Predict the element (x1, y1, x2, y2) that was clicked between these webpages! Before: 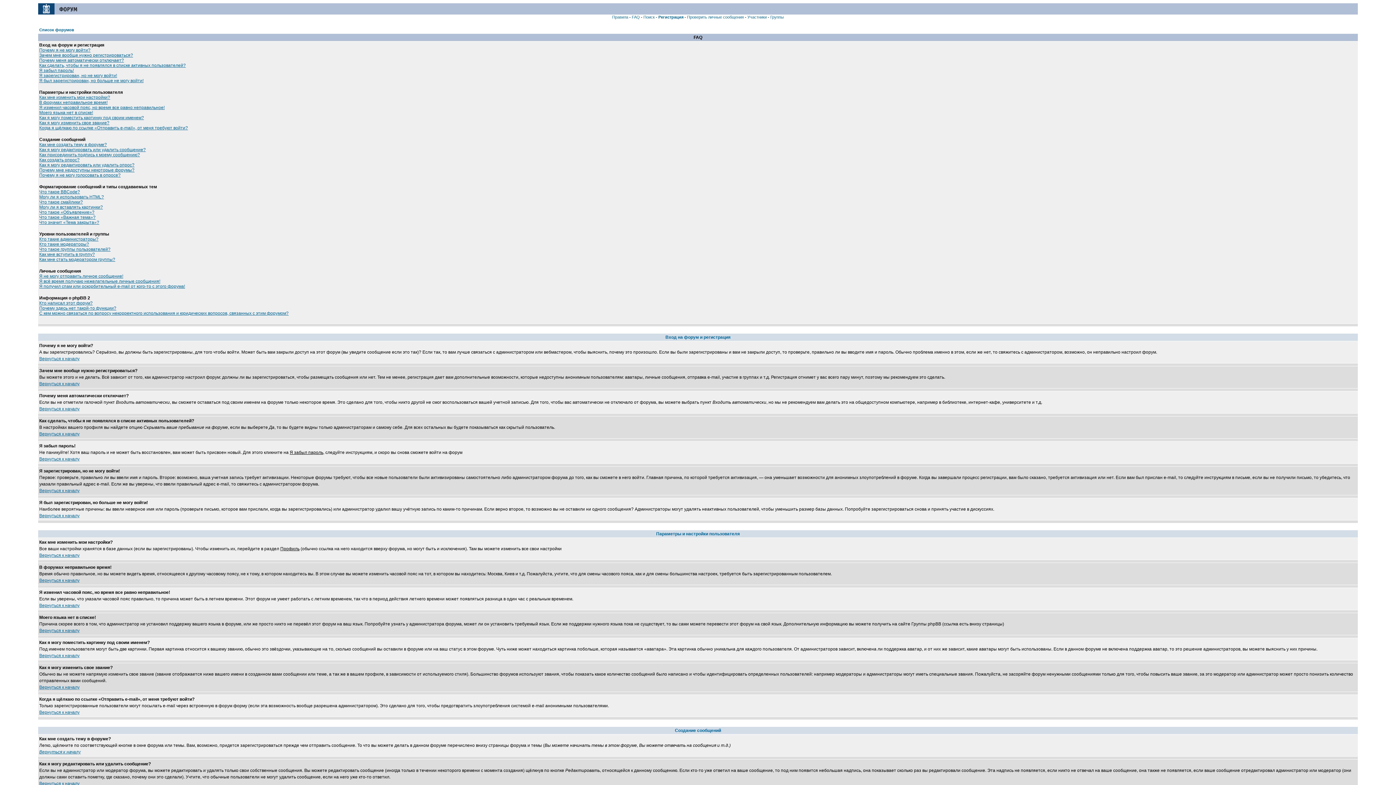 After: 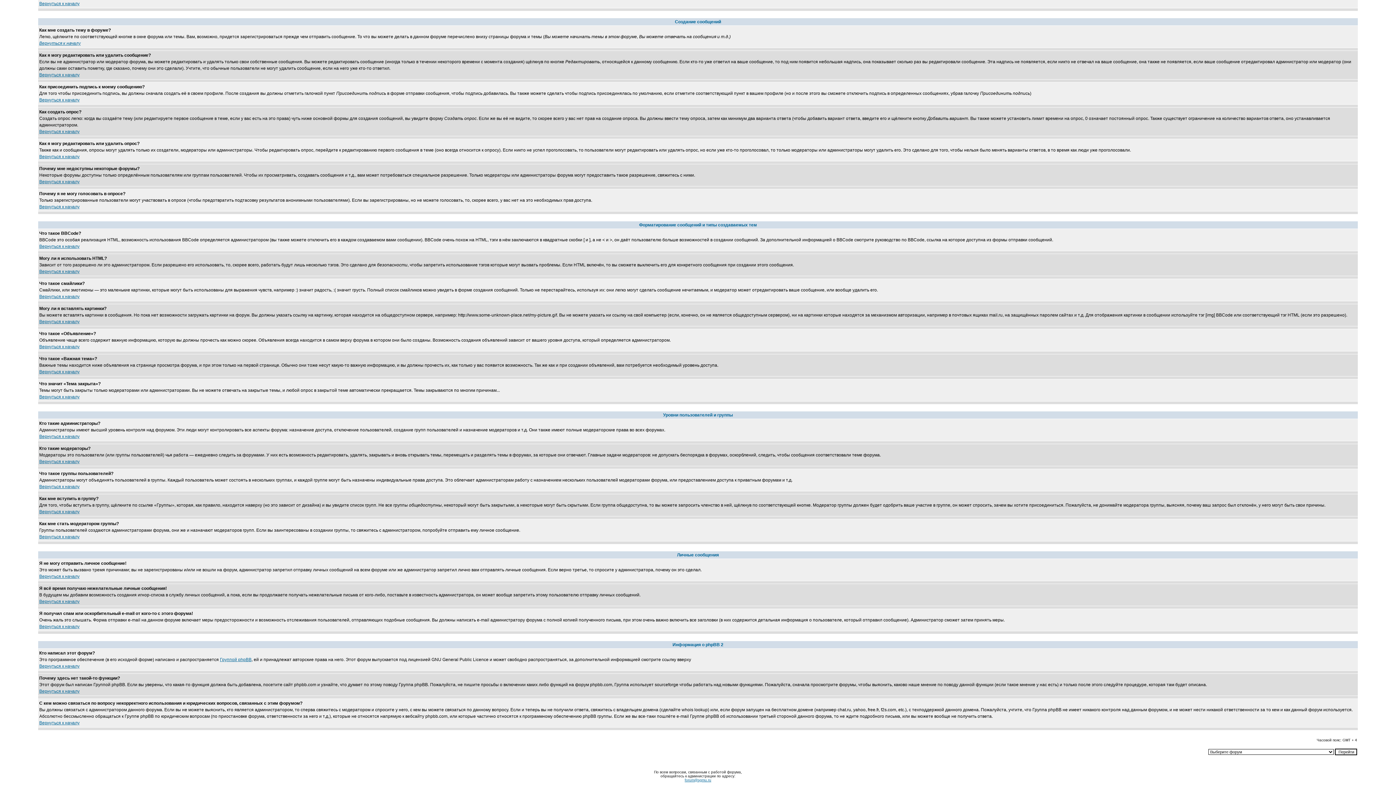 Action: bbox: (39, 199, 82, 204) label: Что такое смайлики?